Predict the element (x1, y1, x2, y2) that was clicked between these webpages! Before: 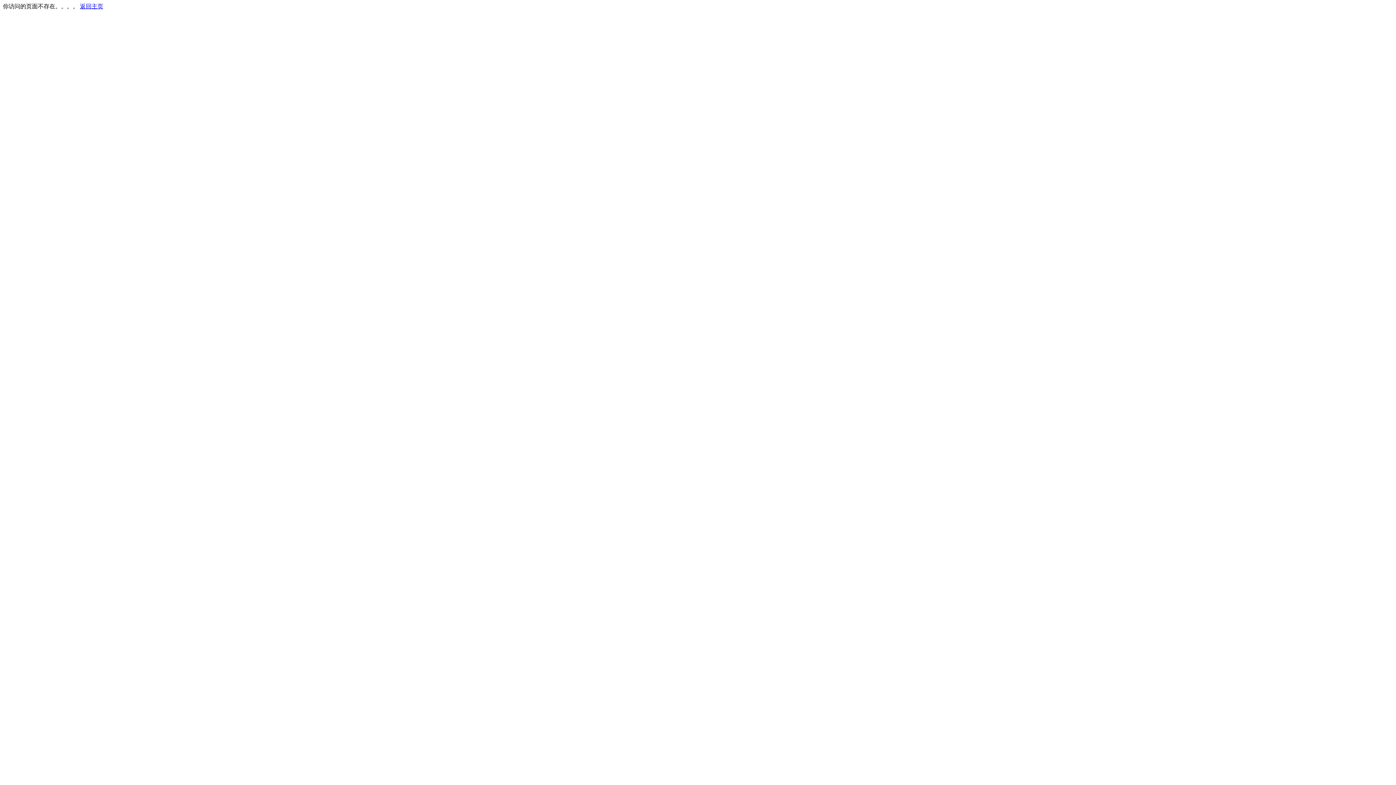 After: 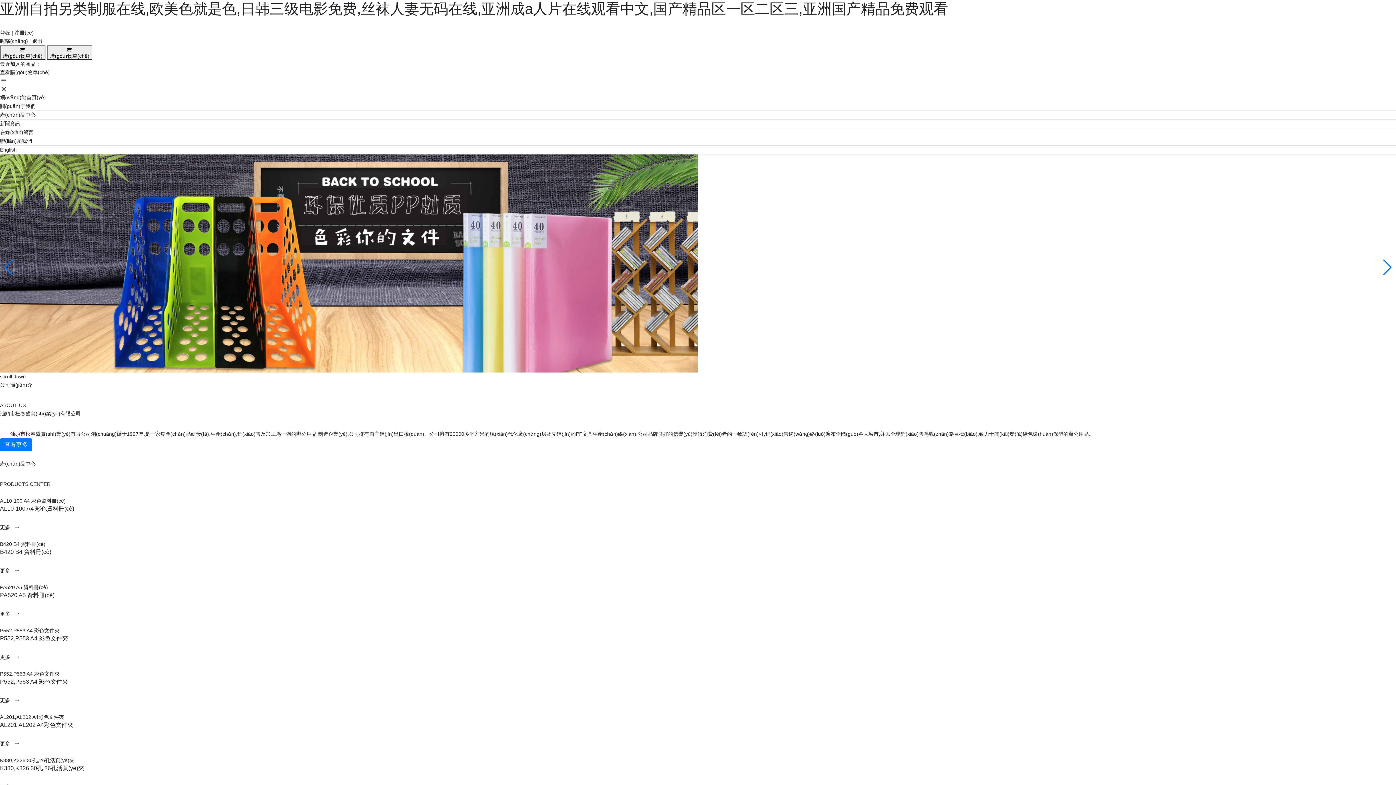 Action: bbox: (80, 3, 103, 9) label: 返回主页